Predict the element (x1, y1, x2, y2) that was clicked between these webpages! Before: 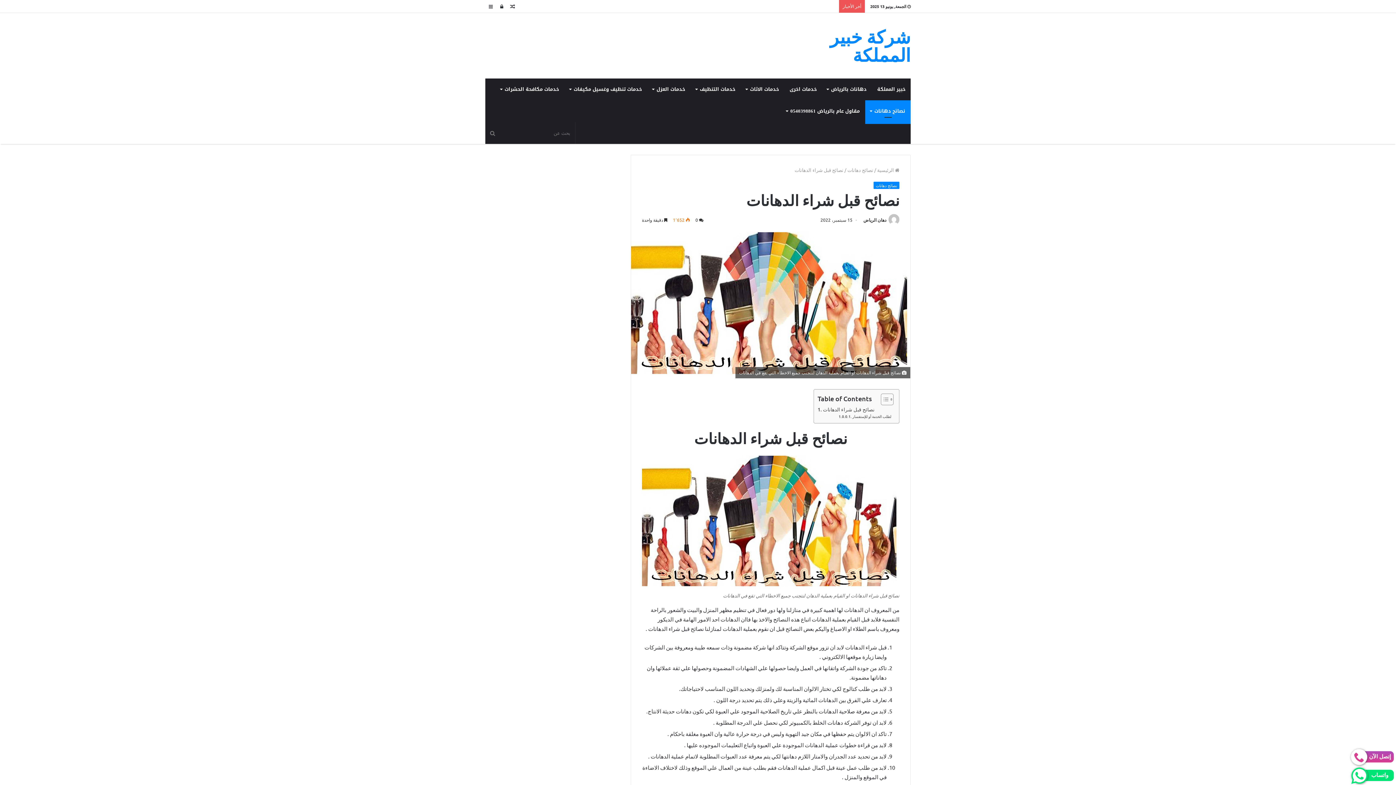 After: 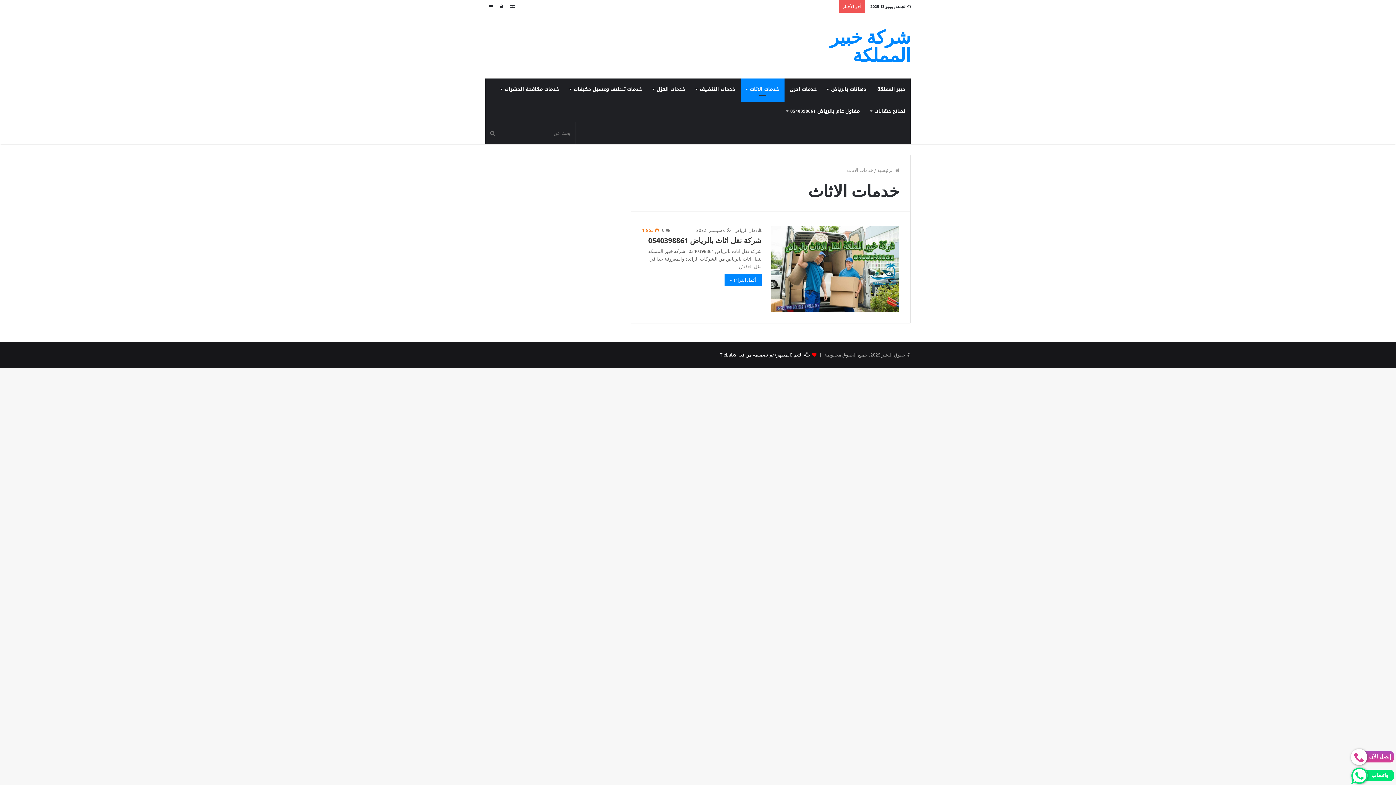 Action: label: خدمات الاثاث bbox: (741, 78, 784, 100)